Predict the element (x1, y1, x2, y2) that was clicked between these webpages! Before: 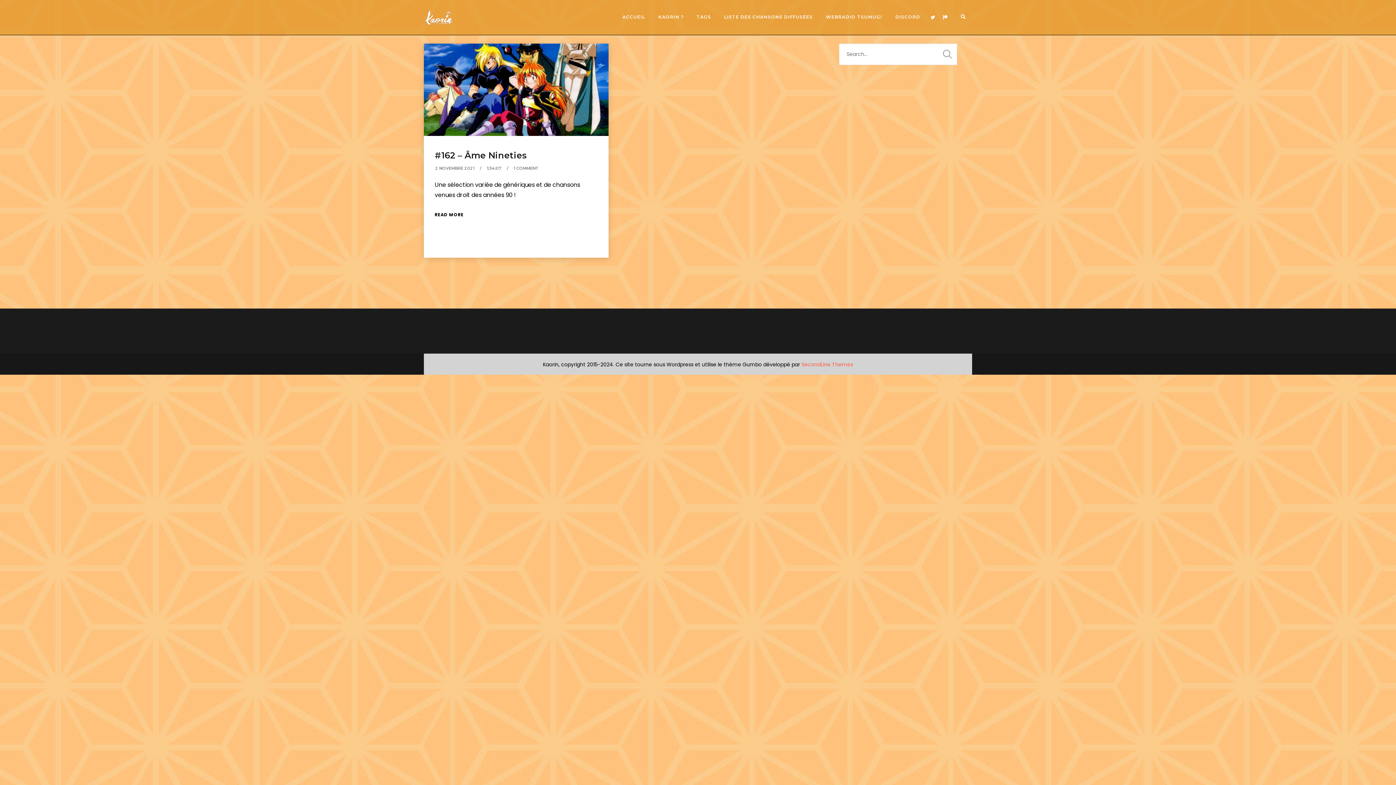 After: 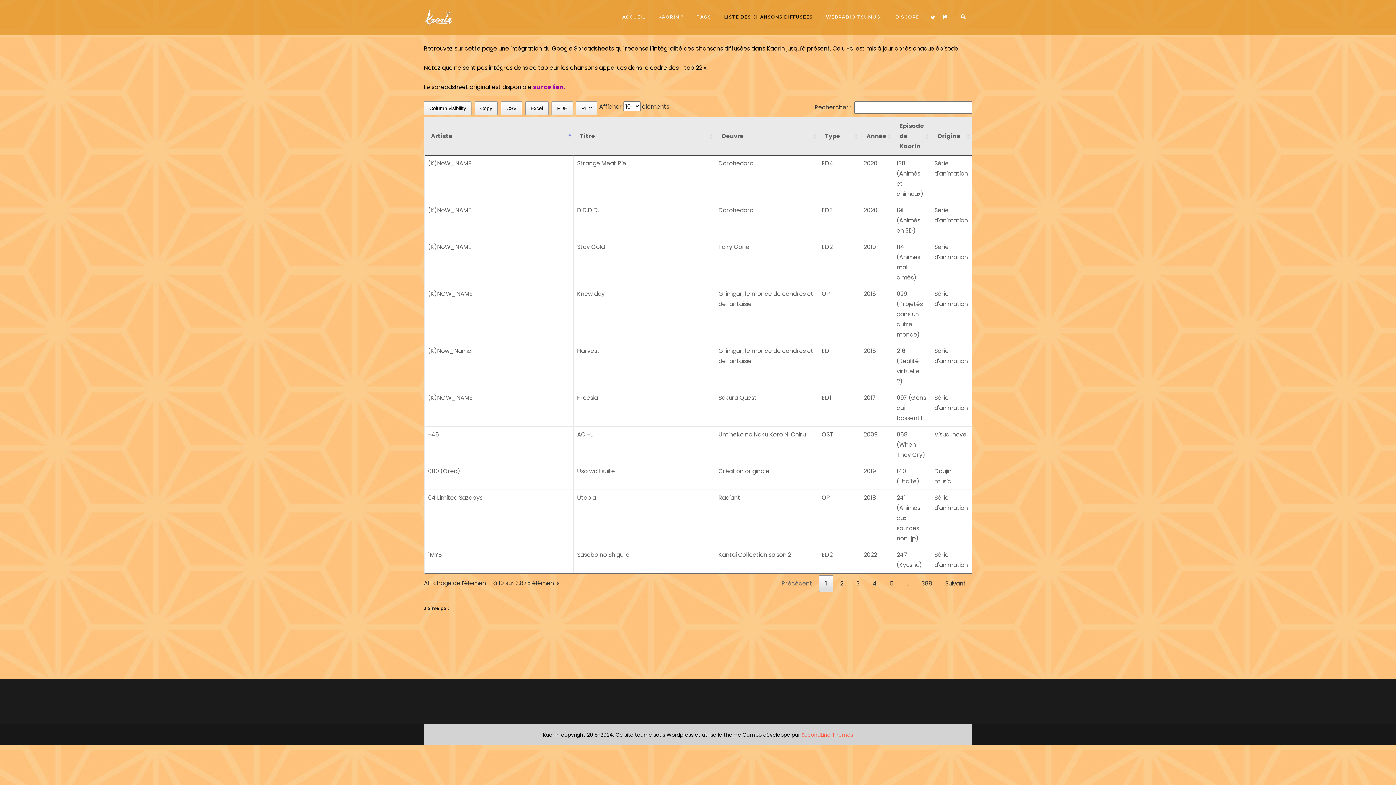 Action: label: LISTE DES CHANSONS DIFFUSÉES bbox: (717, 0, 819, 34)